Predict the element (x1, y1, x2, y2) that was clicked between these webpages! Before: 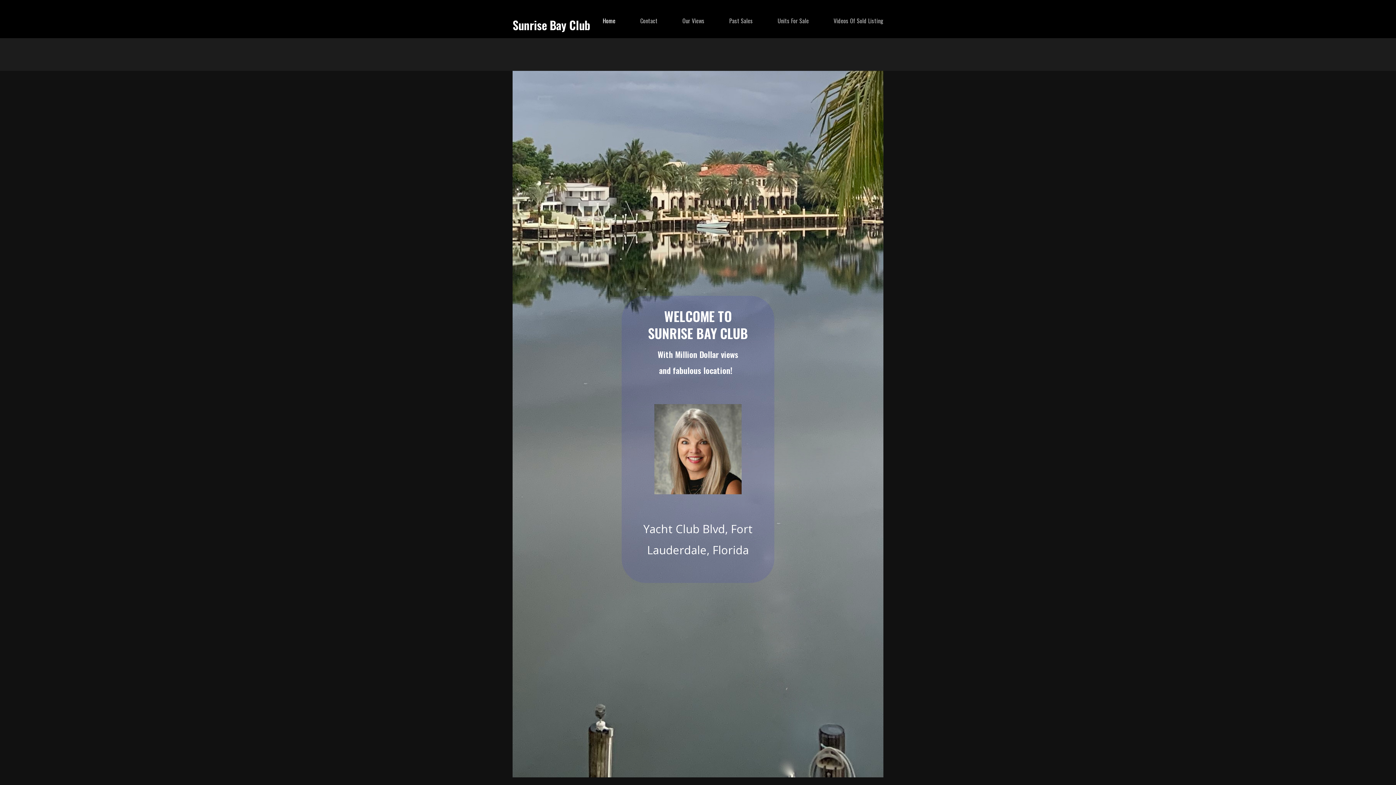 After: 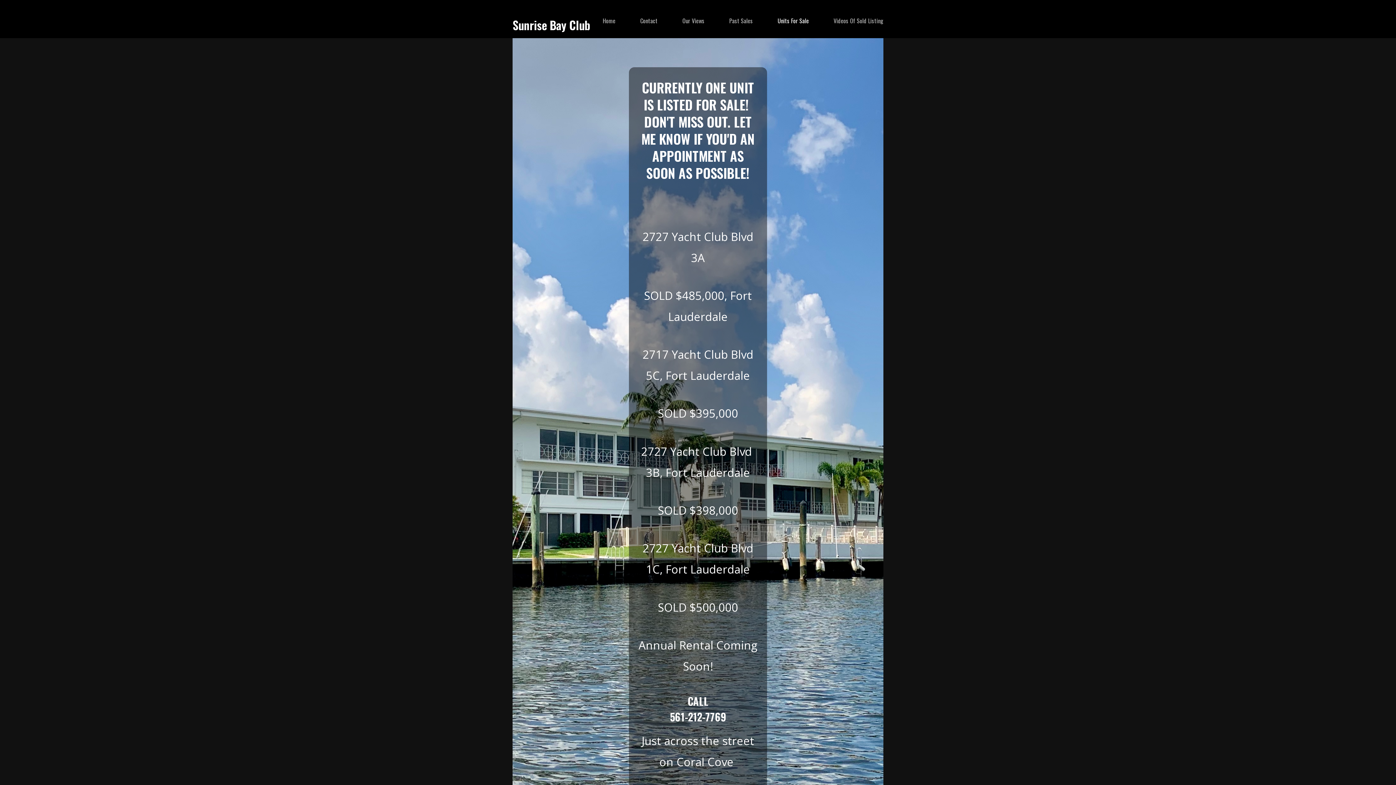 Action: label: Units For Sale bbox: (777, 16, 809, 25)